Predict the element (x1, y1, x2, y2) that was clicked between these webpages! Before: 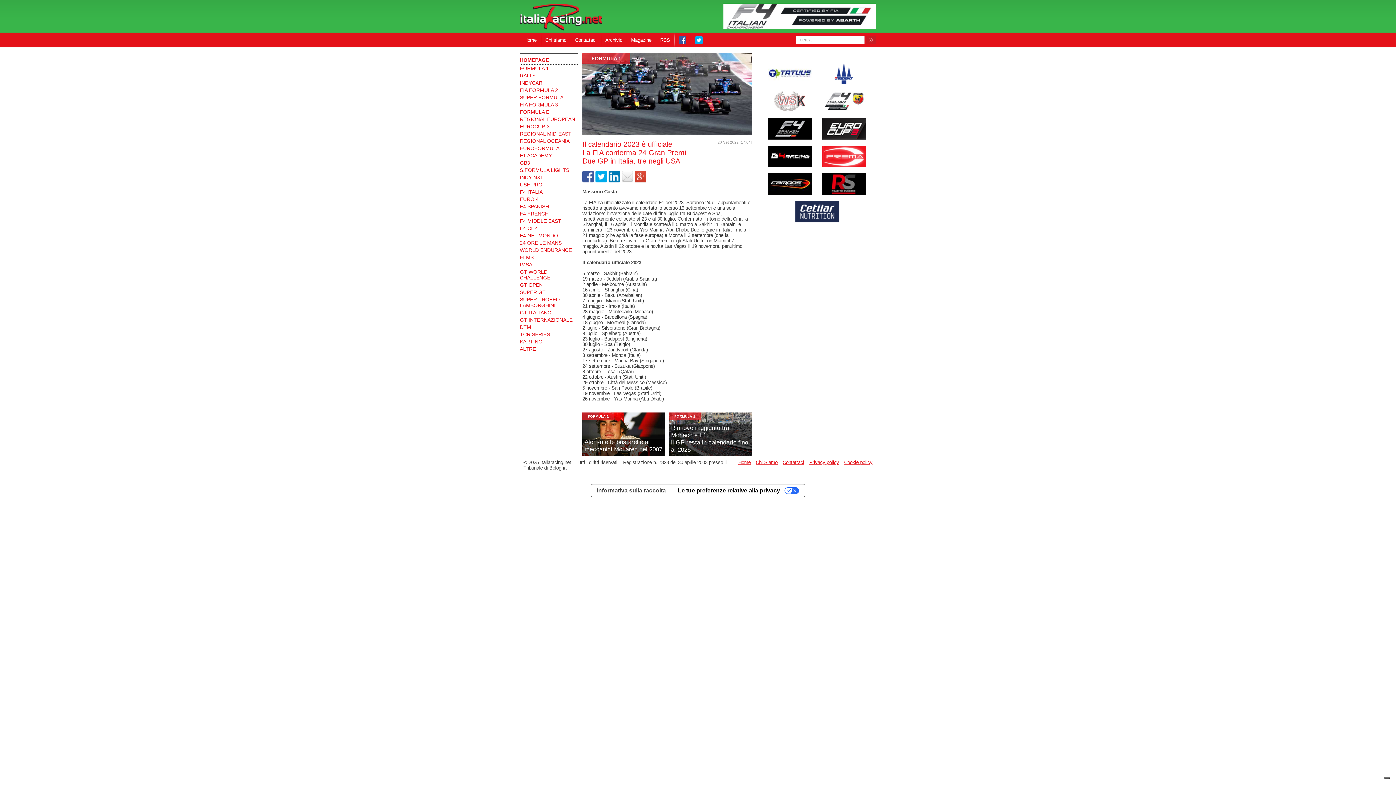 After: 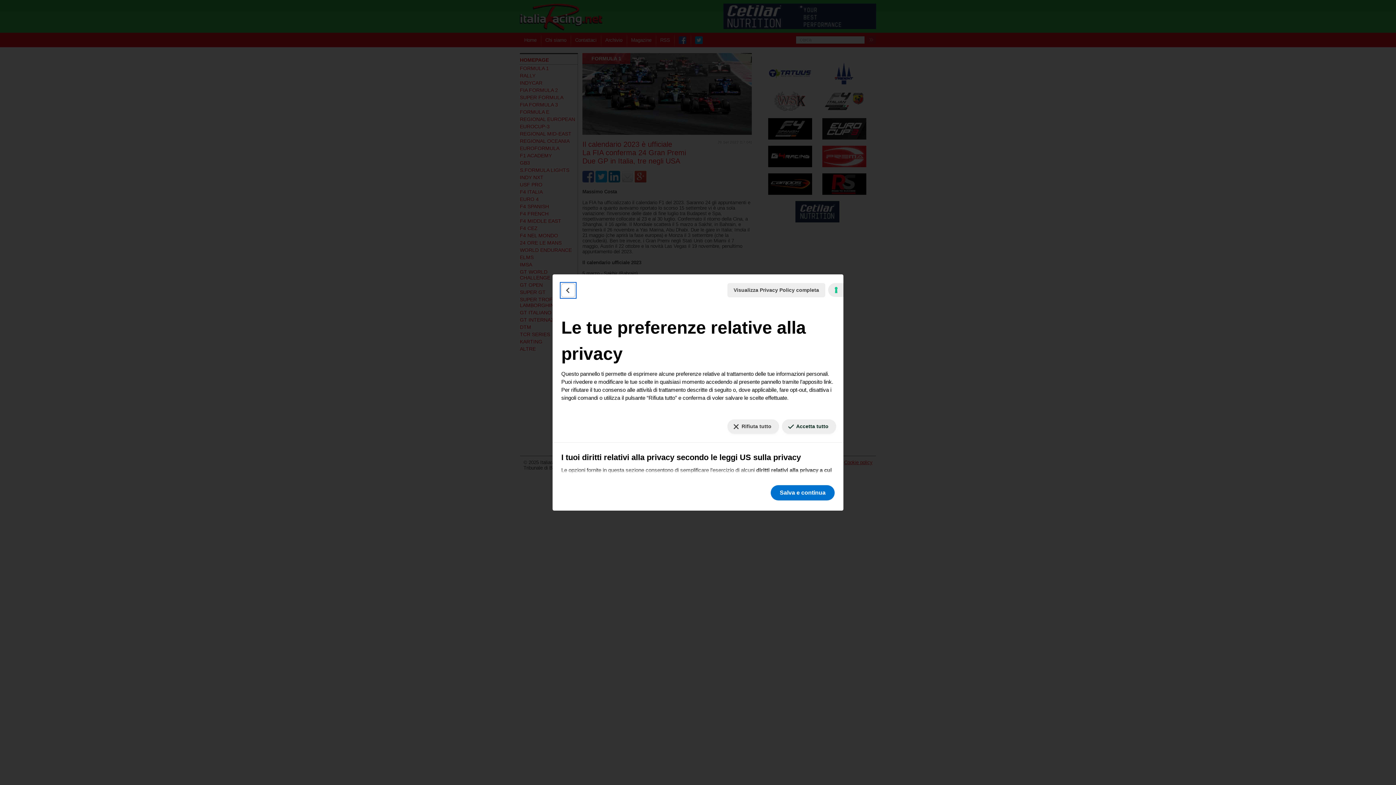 Action: bbox: (671, 484, 805, 496) label: Le tue preferenze relative alla privacy